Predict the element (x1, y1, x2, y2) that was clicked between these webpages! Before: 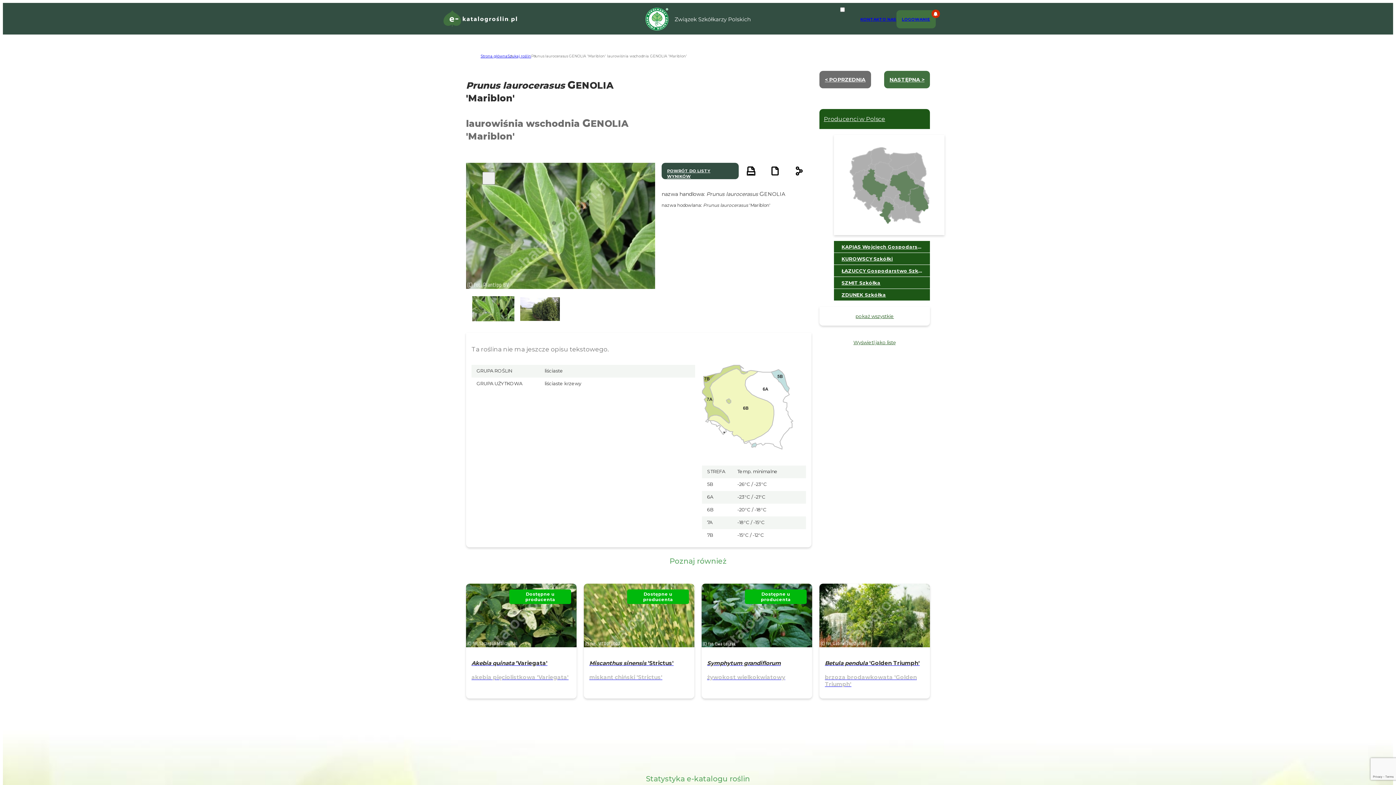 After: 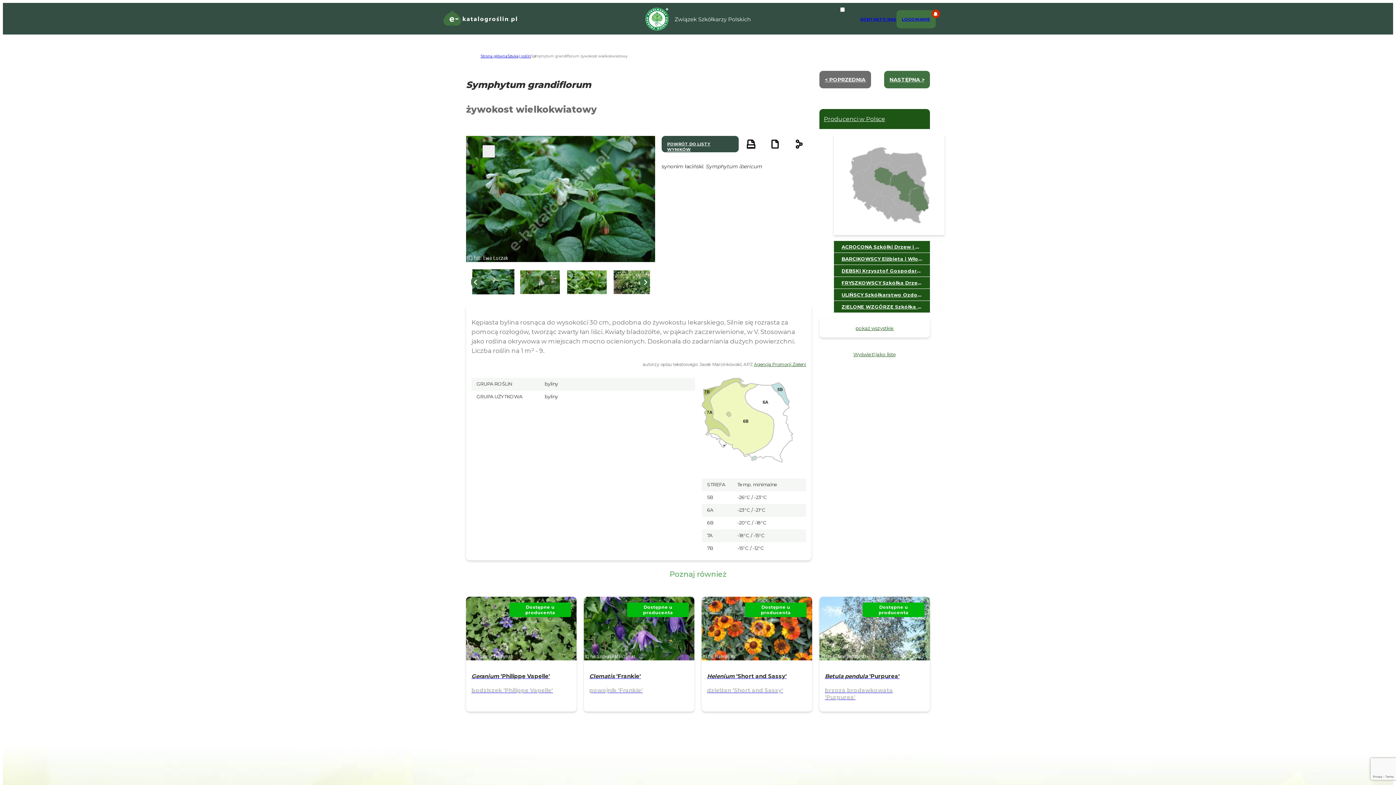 Action: bbox: (701, 642, 812, 692) label: Symphytum grandiflorum

żywokost wielkokwiatowy

Dostępne u producenta